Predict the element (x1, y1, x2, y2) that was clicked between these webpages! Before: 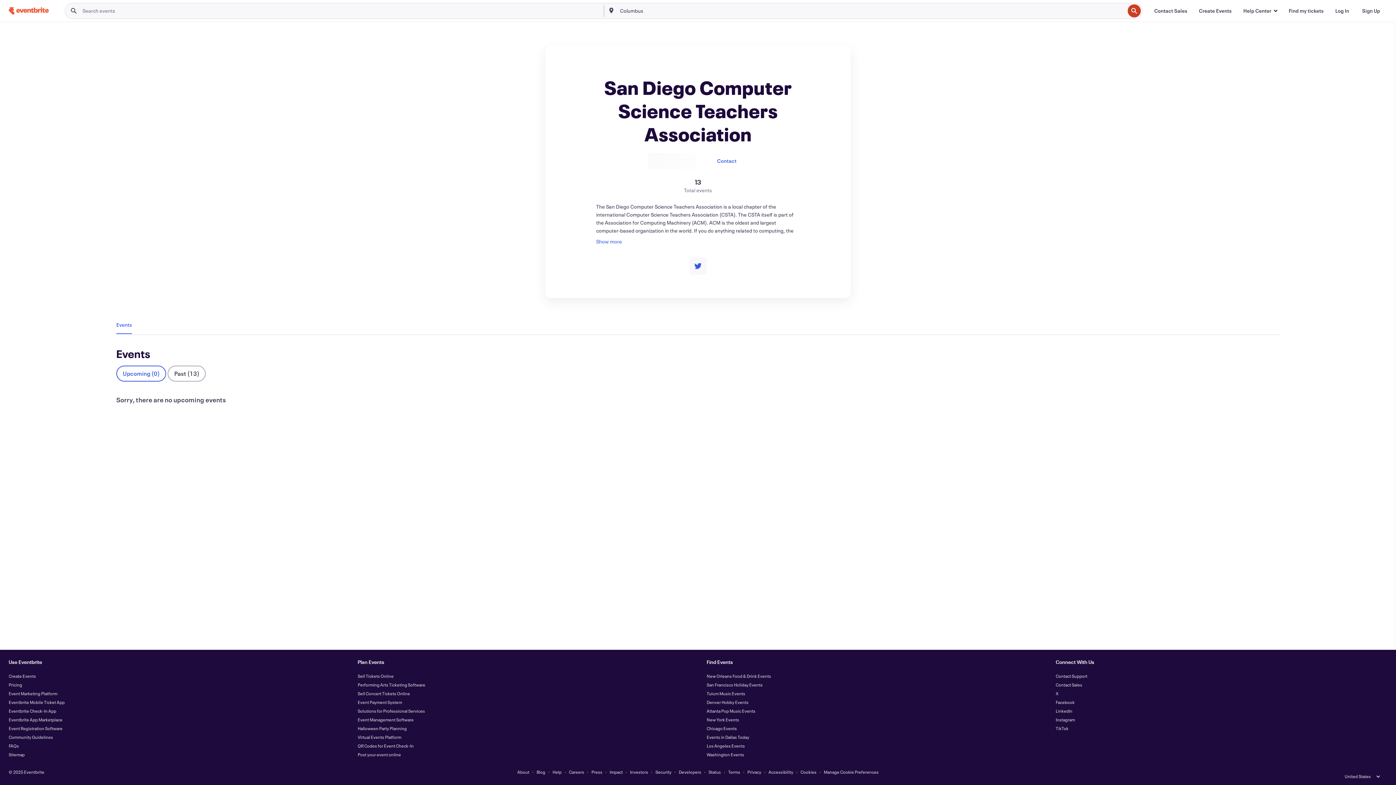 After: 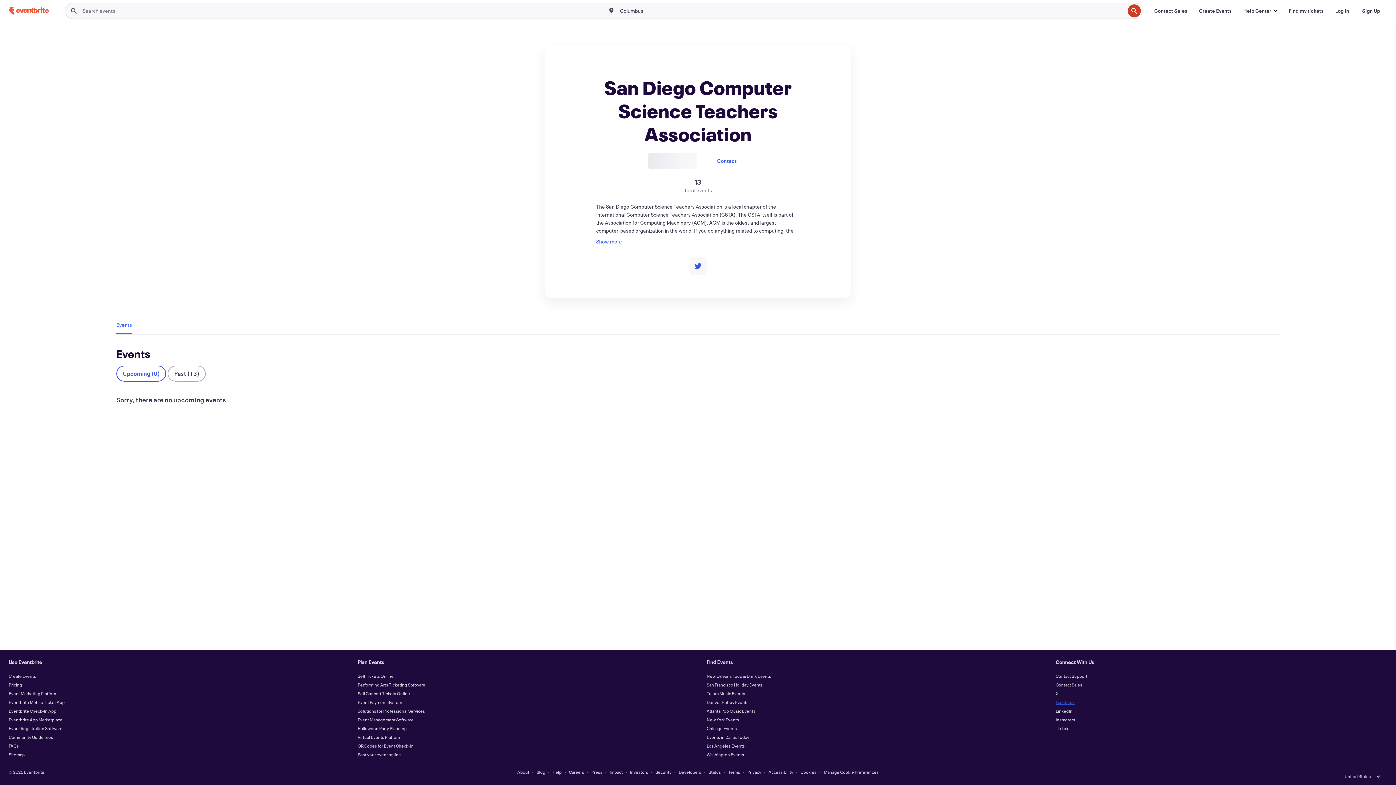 Action: label: Facebook bbox: (1056, 699, 1074, 705)